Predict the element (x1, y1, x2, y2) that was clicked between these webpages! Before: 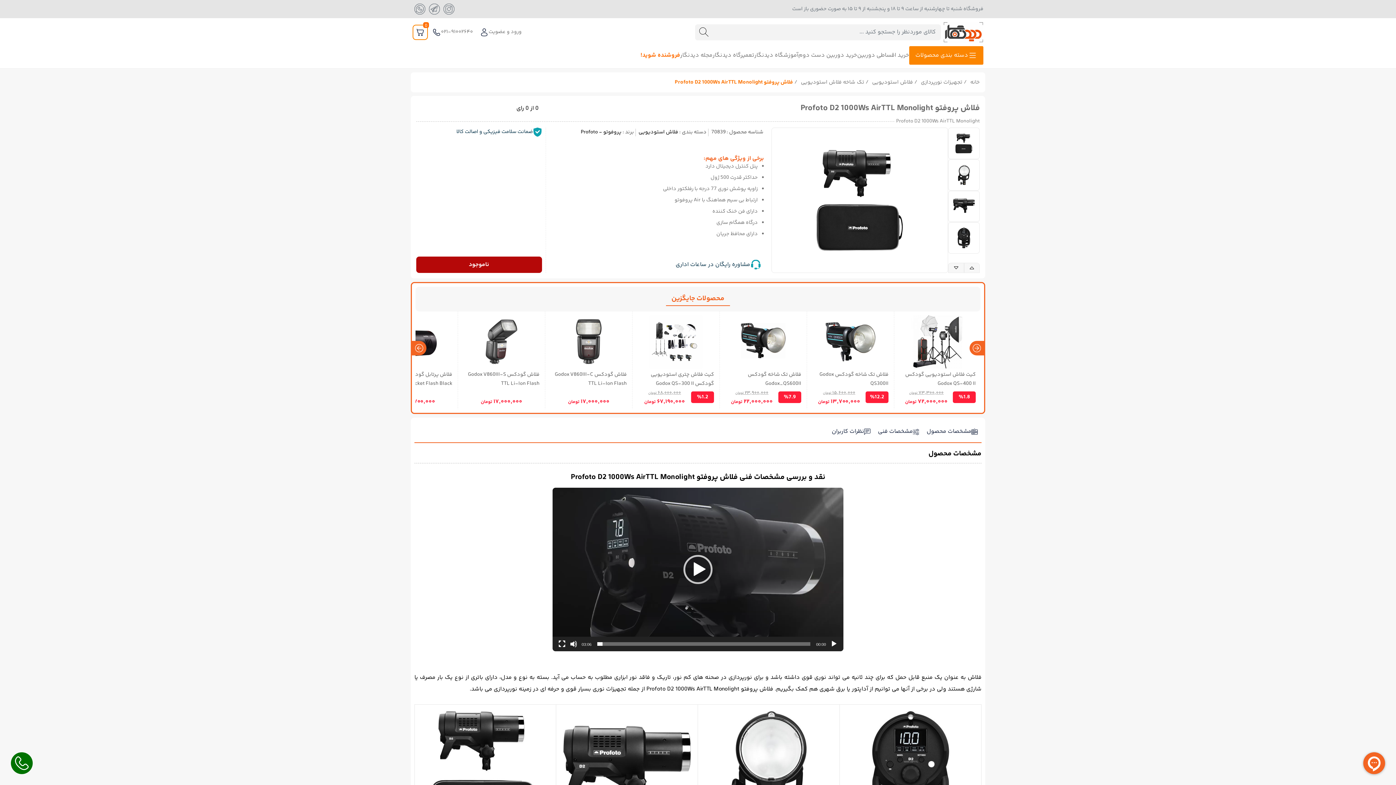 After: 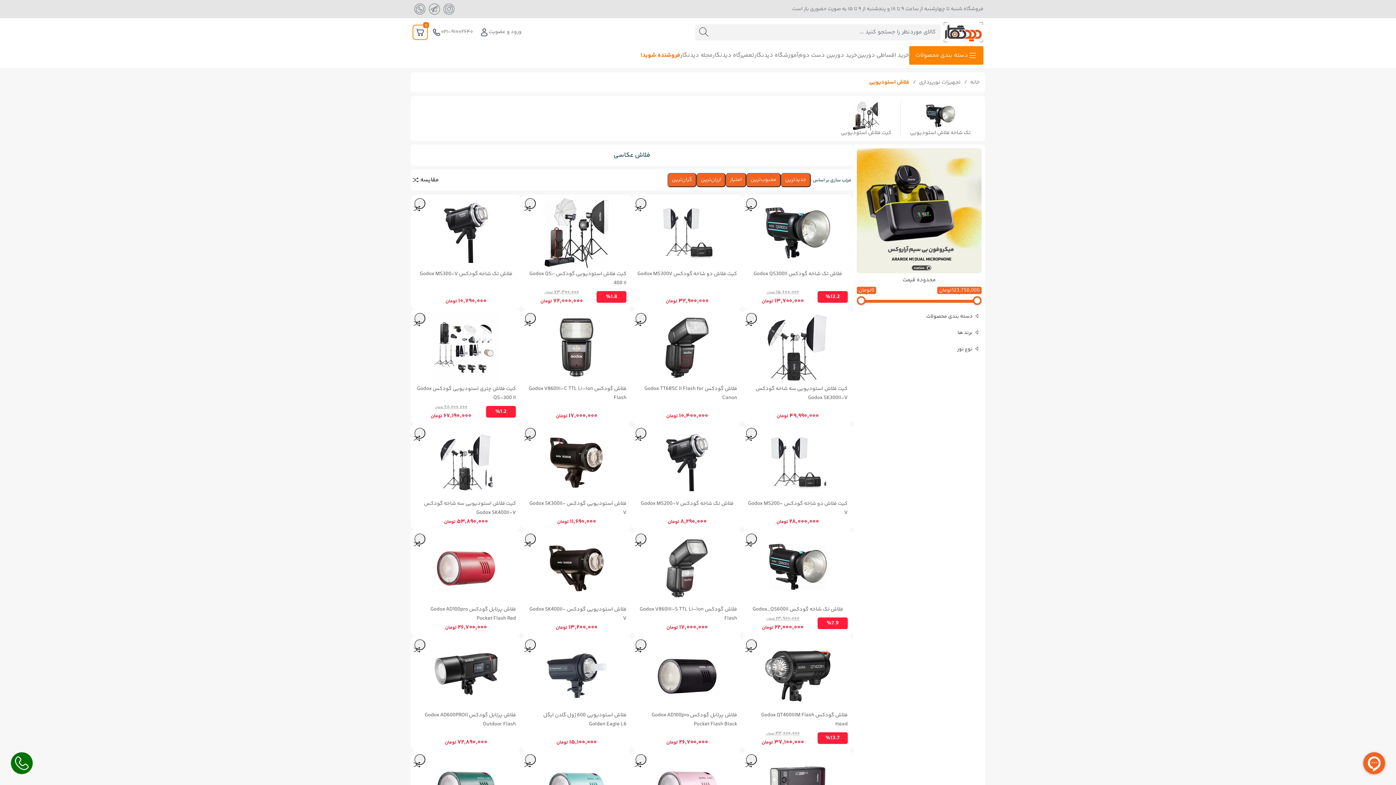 Action: bbox: (638, 128, 678, 136) label: فلاش استودیویی